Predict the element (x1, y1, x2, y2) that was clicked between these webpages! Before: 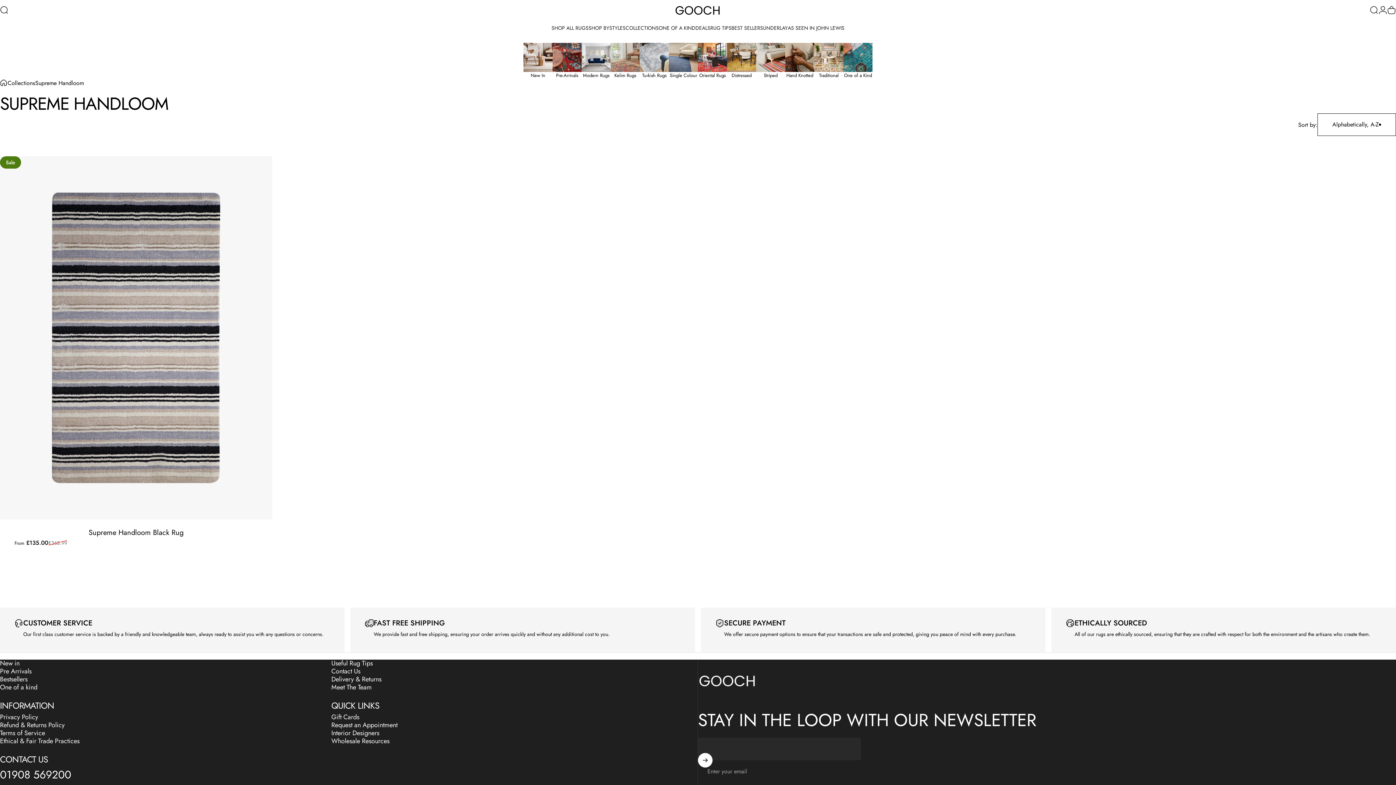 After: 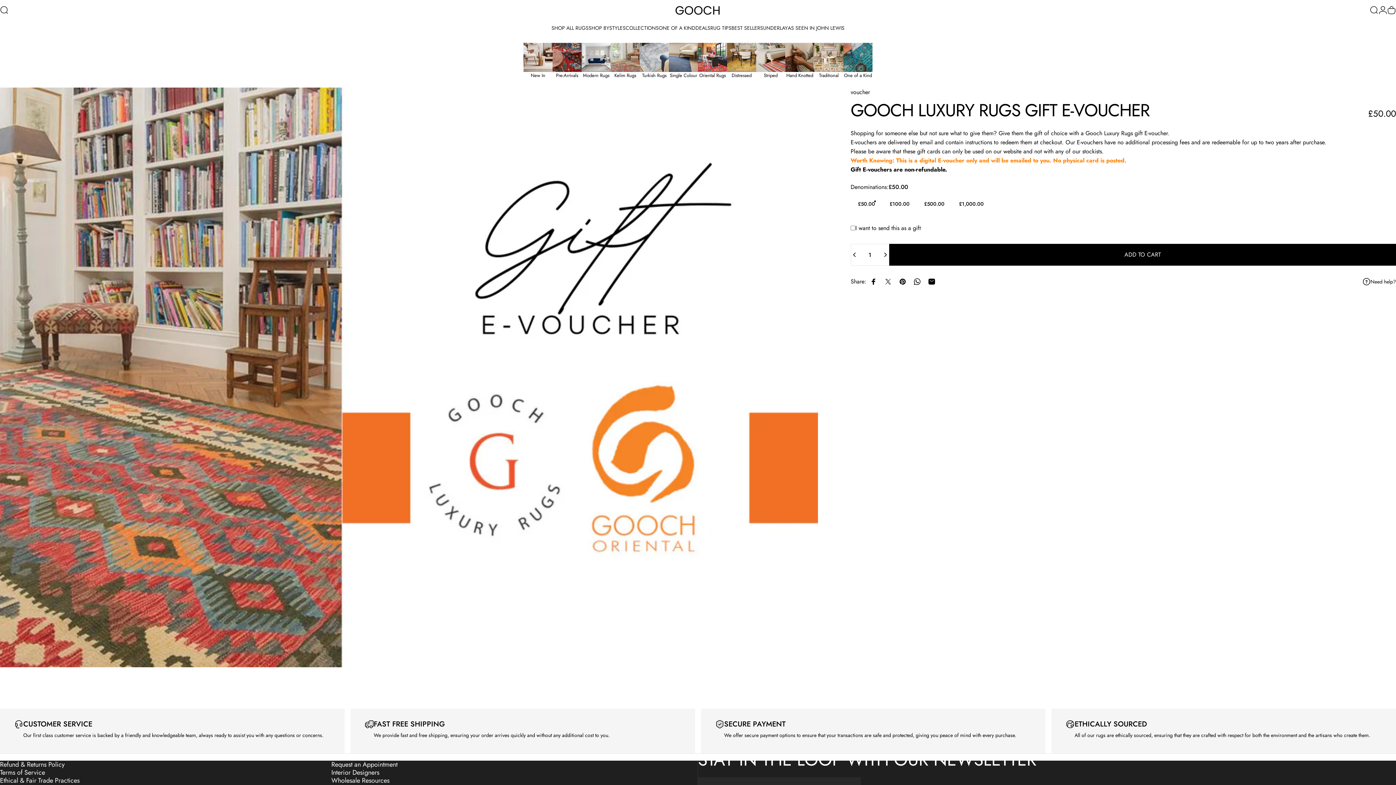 Action: bbox: (331, 713, 359, 721) label: Gift Cards